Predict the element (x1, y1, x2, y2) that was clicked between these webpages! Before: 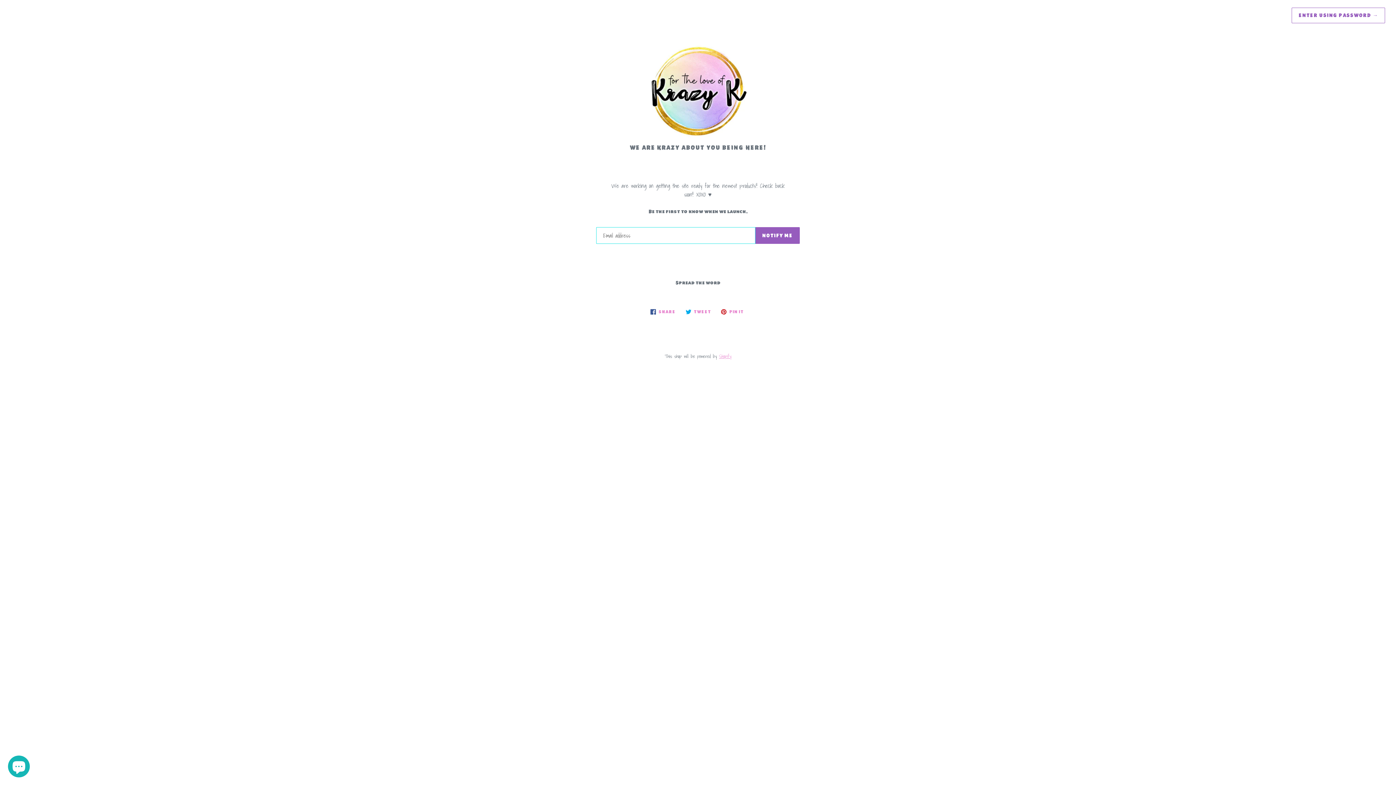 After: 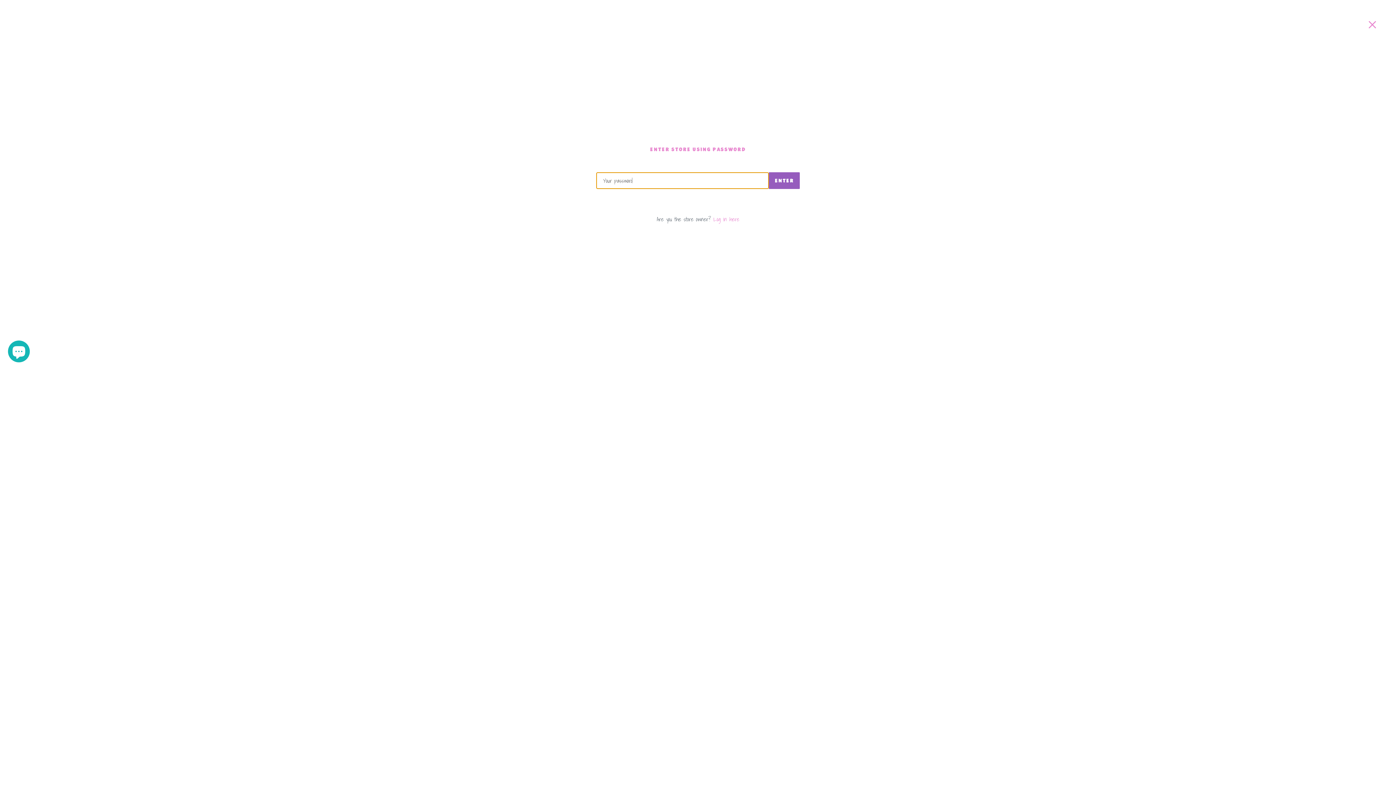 Action: label: ENTER USING PASSWORD → bbox: (1292, 7, 1385, 23)